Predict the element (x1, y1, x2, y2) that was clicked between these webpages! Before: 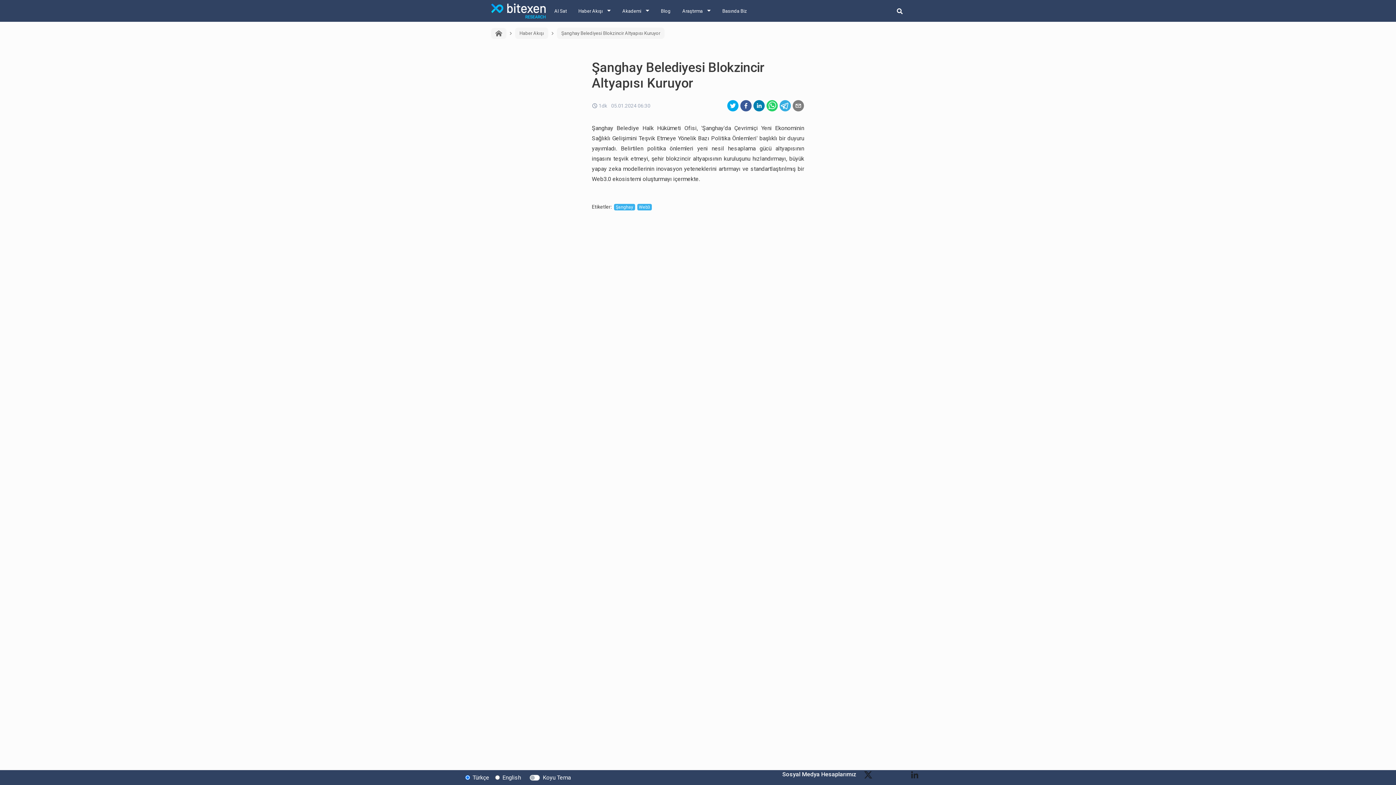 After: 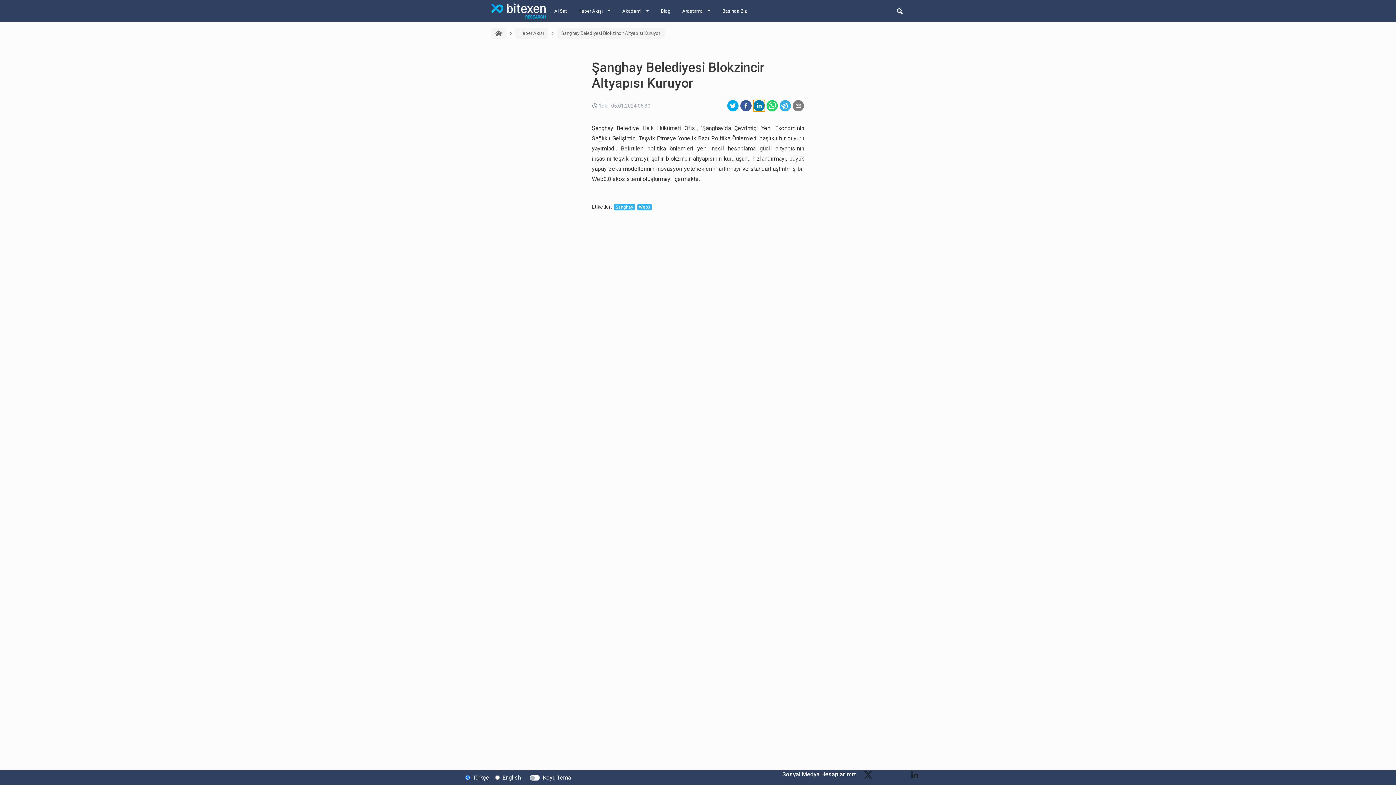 Action: bbox: (753, 100, 765, 111) label: linkedin